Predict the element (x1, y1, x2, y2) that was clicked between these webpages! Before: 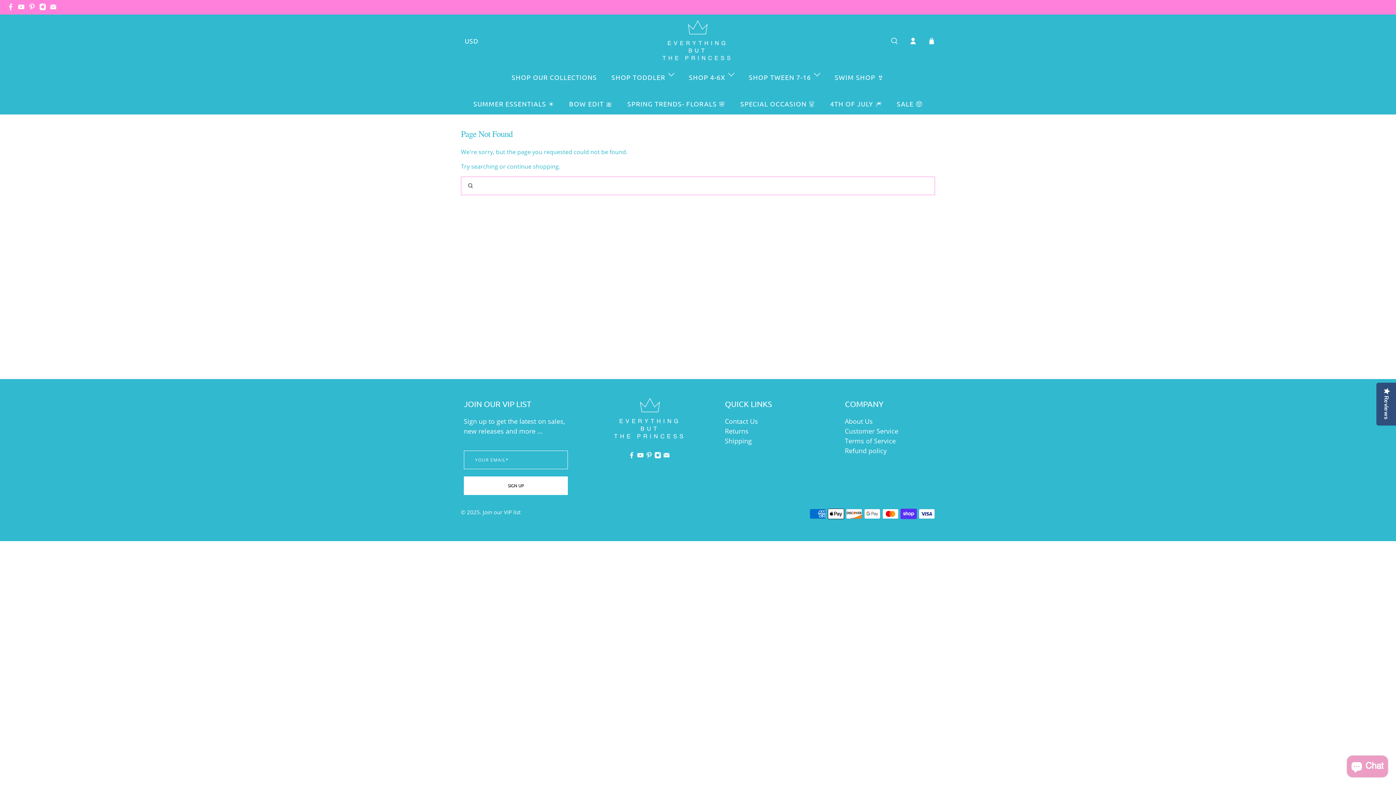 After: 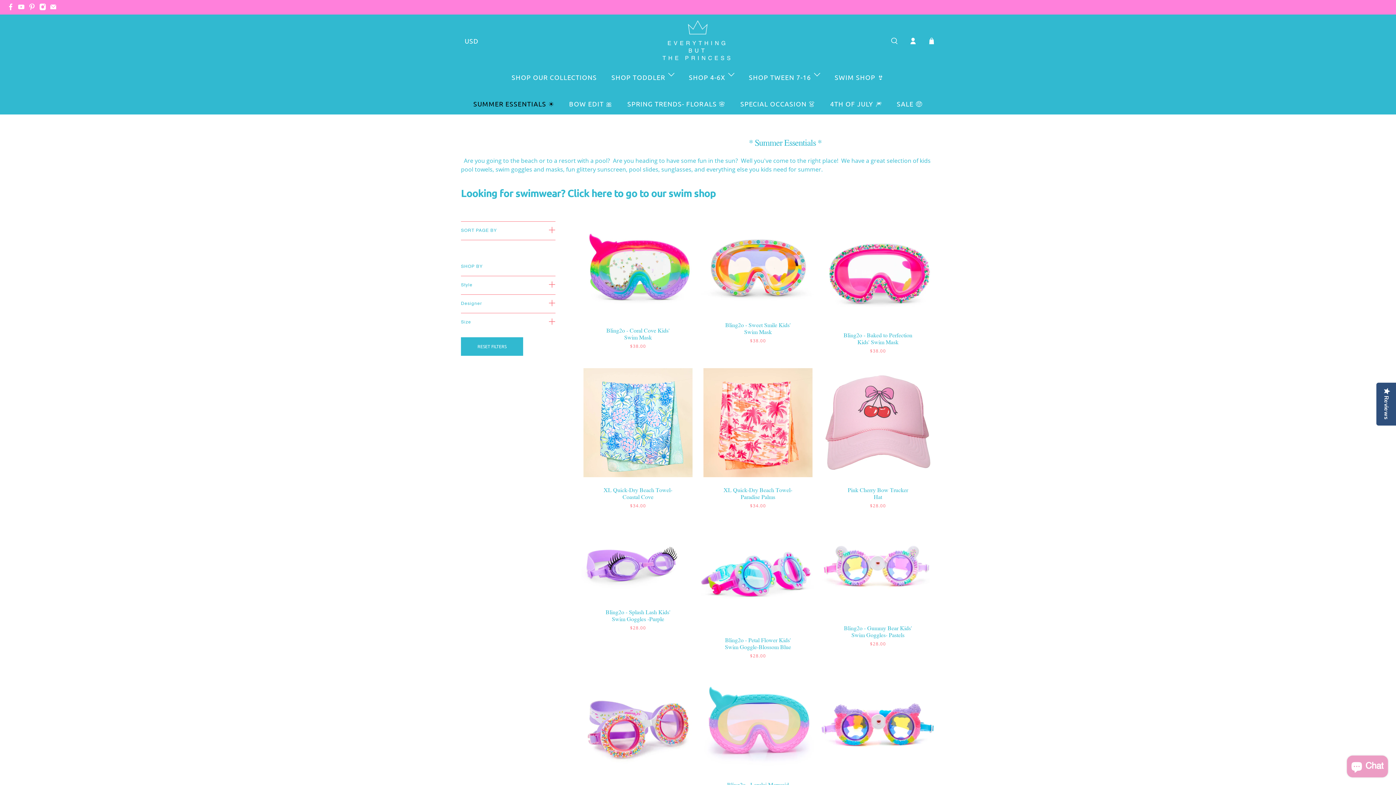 Action: label: SUMMER ESSENTIALS ☀️ bbox: (466, 87, 561, 114)